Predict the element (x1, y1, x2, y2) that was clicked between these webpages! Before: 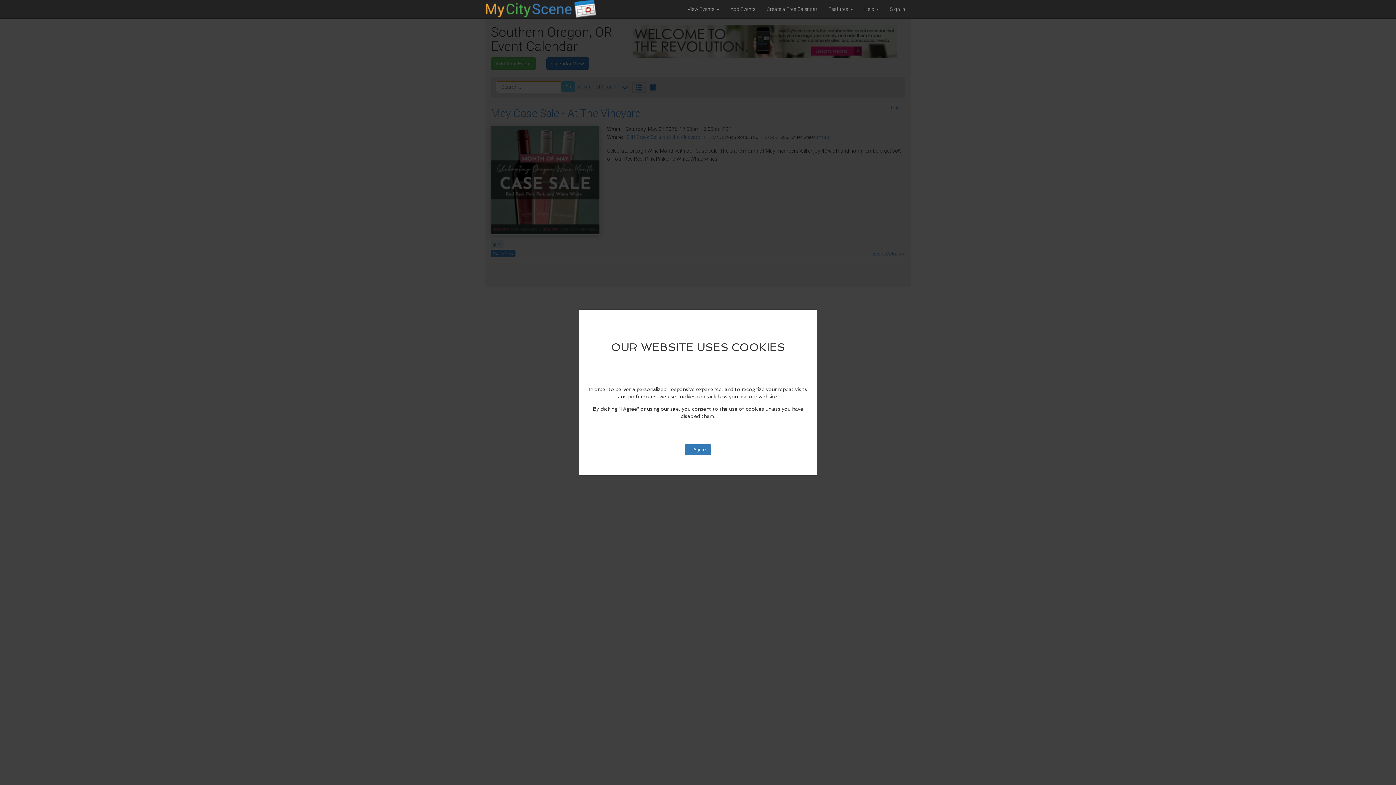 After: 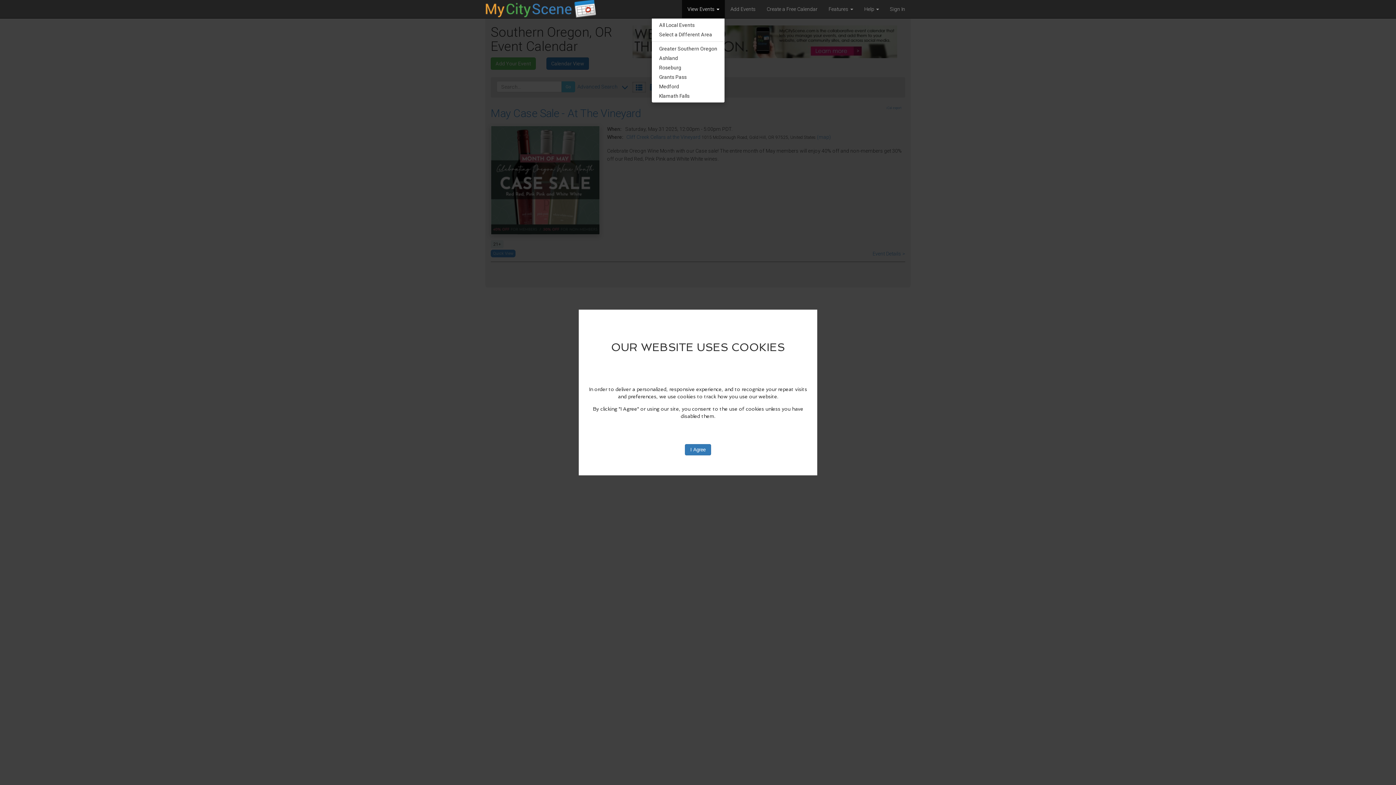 Action: label: View Events  bbox: (682, 0, 725, 18)